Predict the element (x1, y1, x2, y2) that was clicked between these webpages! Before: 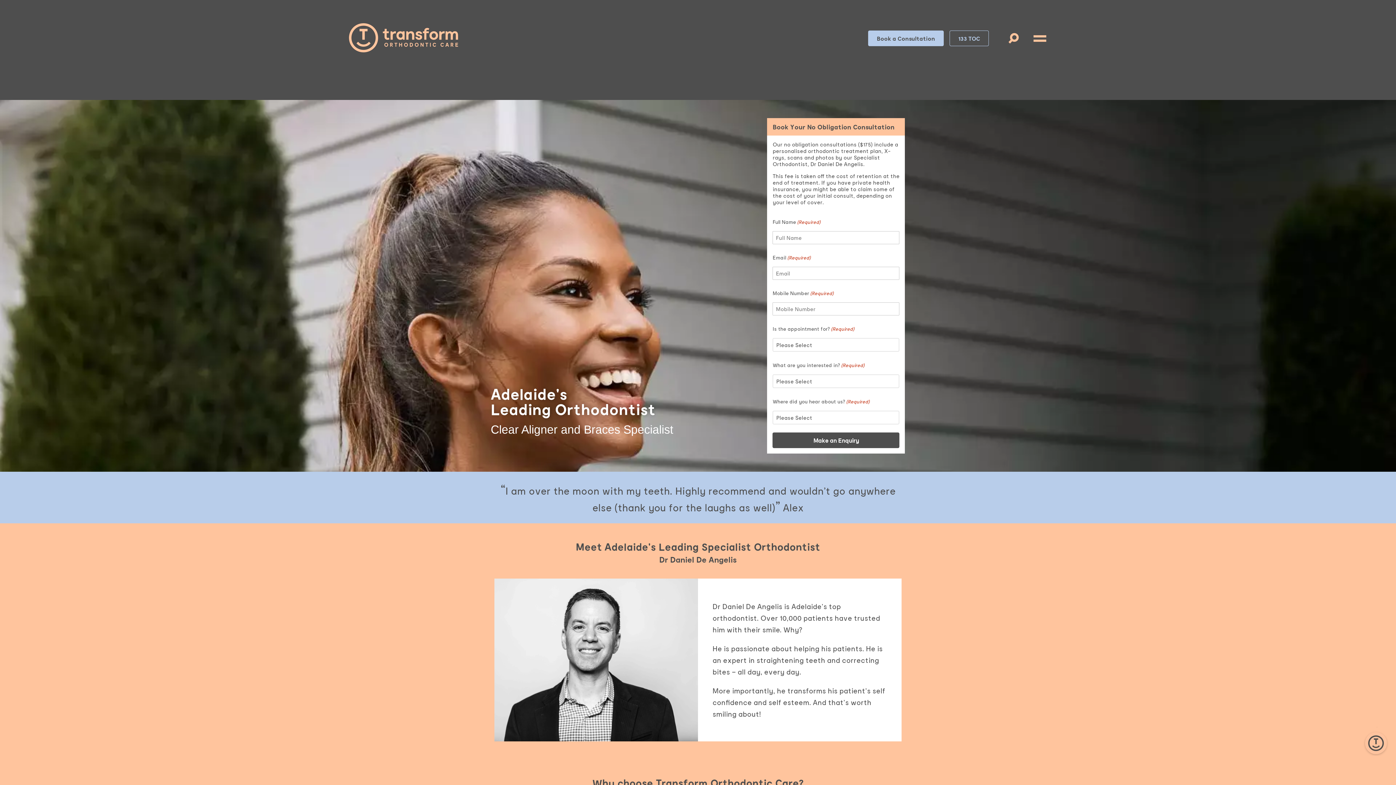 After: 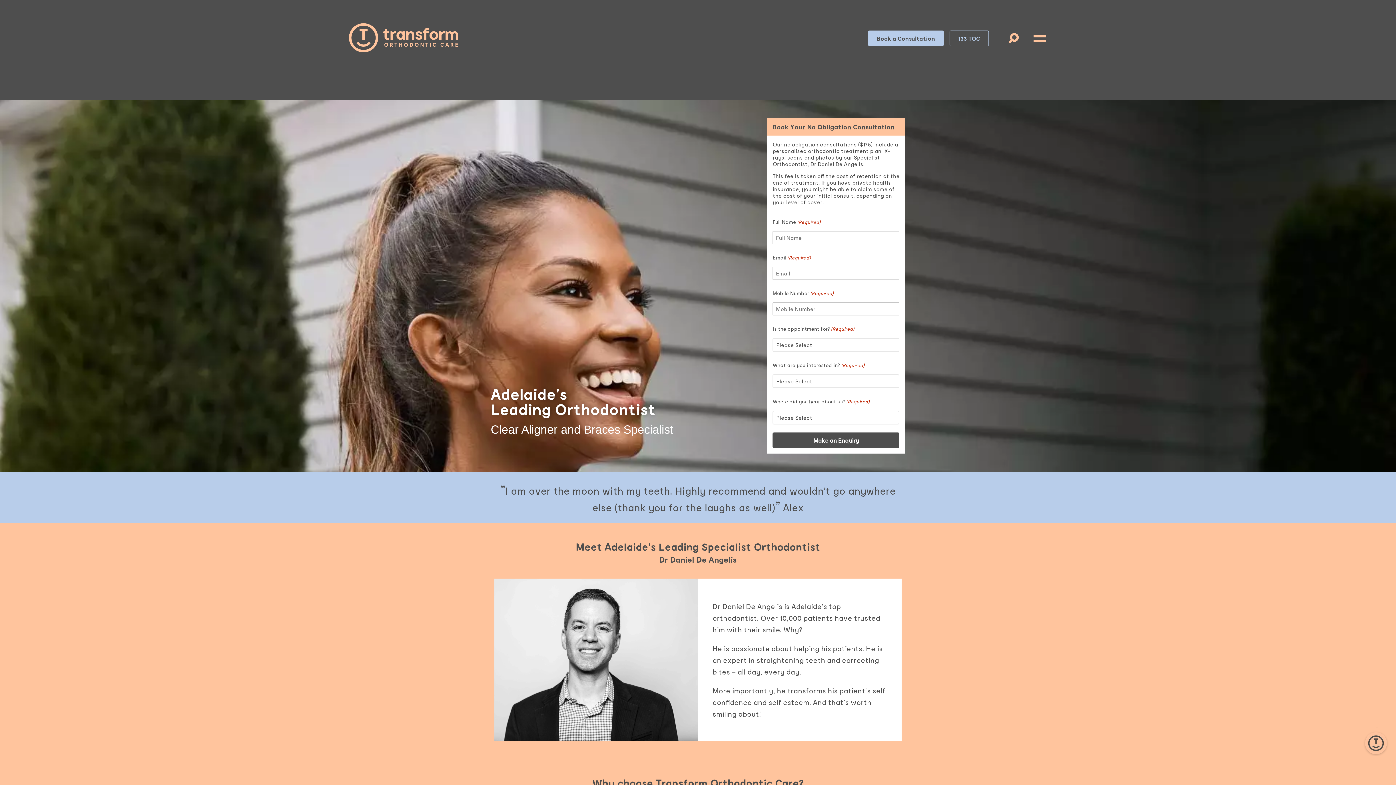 Action: bbox: (349, 23, 458, 53)